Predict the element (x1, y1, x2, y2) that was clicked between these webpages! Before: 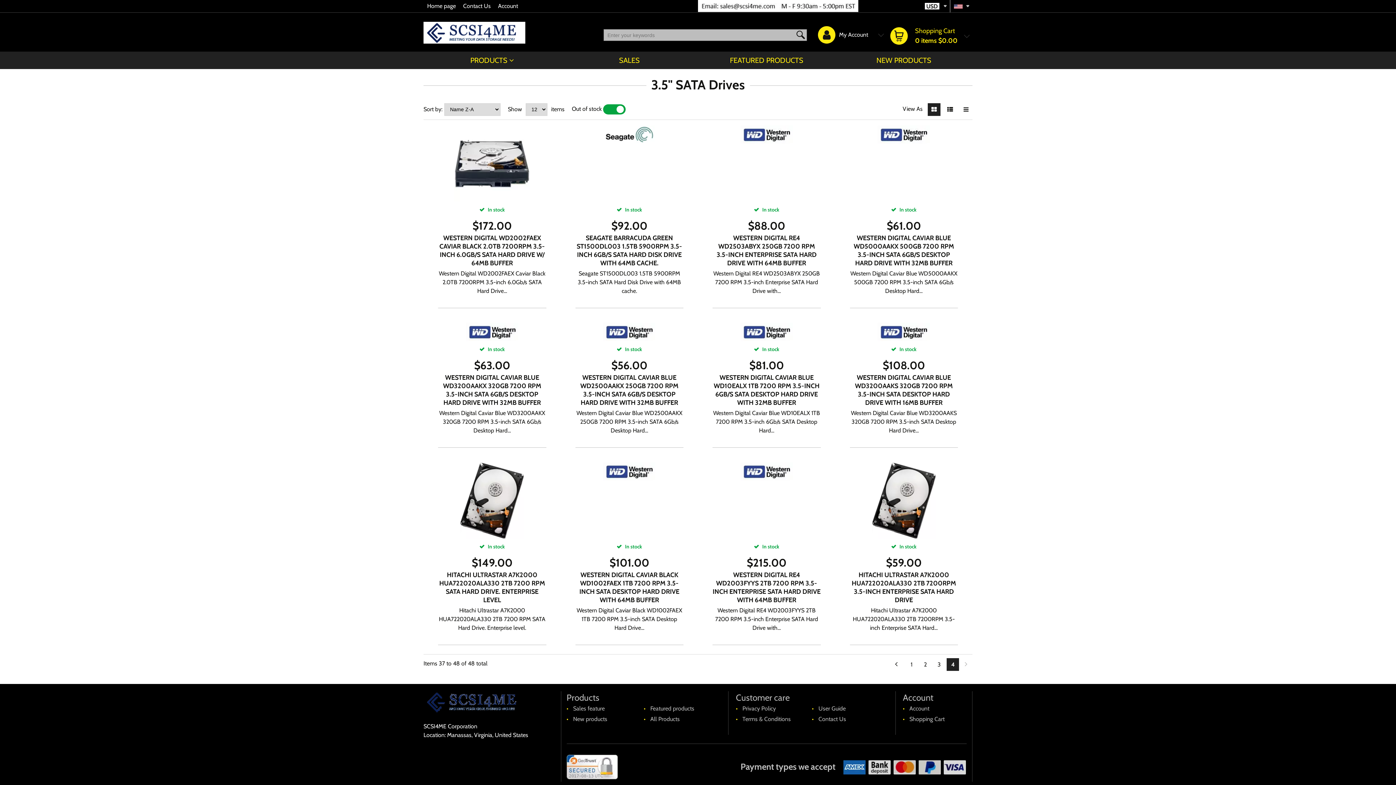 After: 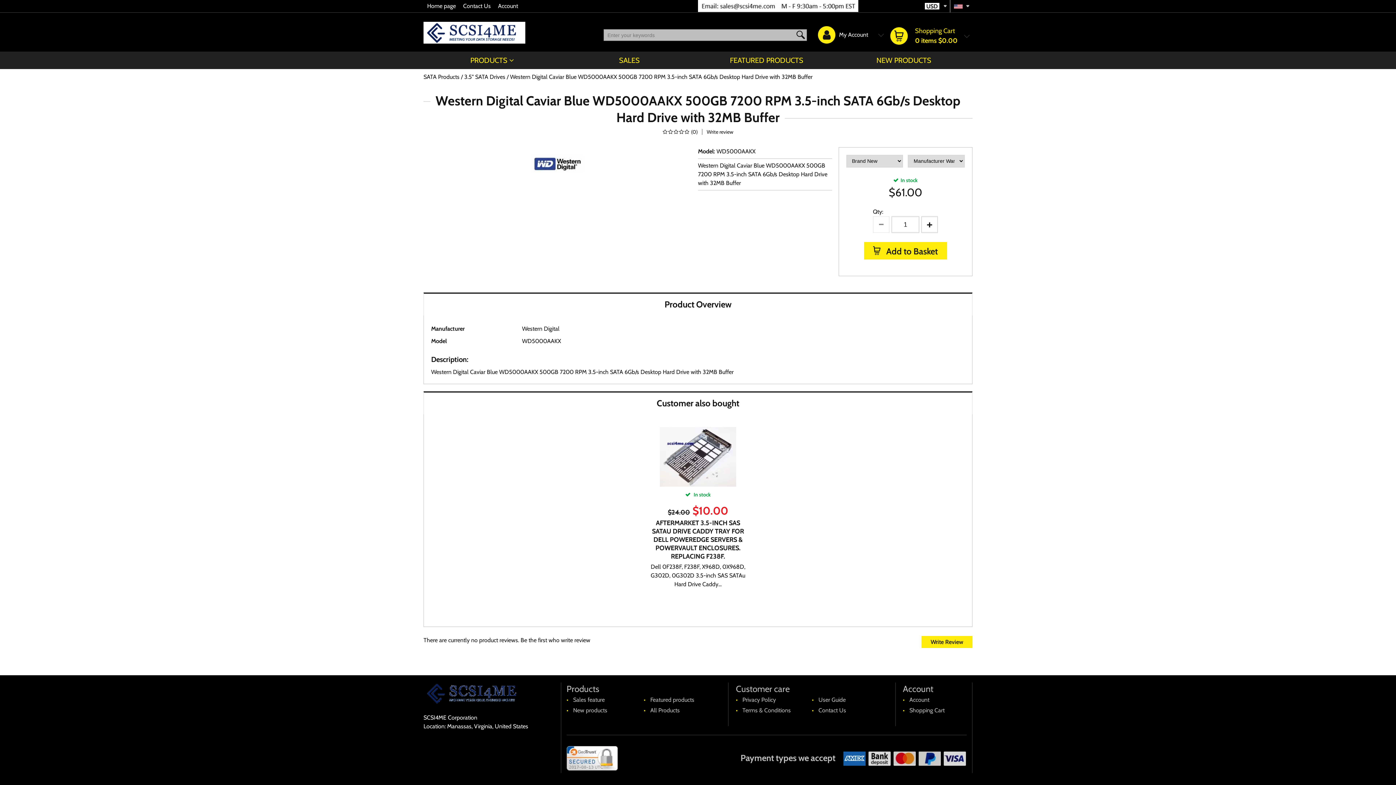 Action: label: WESTERN DIGITAL CAVIAR BLUE WD5000AAKX 500GB 7200 RPM 3.5-INCH SATA 6GB/S DESKTOP HARD DRIVE WITH 32MB BUFFER bbox: (850, 234, 958, 267)